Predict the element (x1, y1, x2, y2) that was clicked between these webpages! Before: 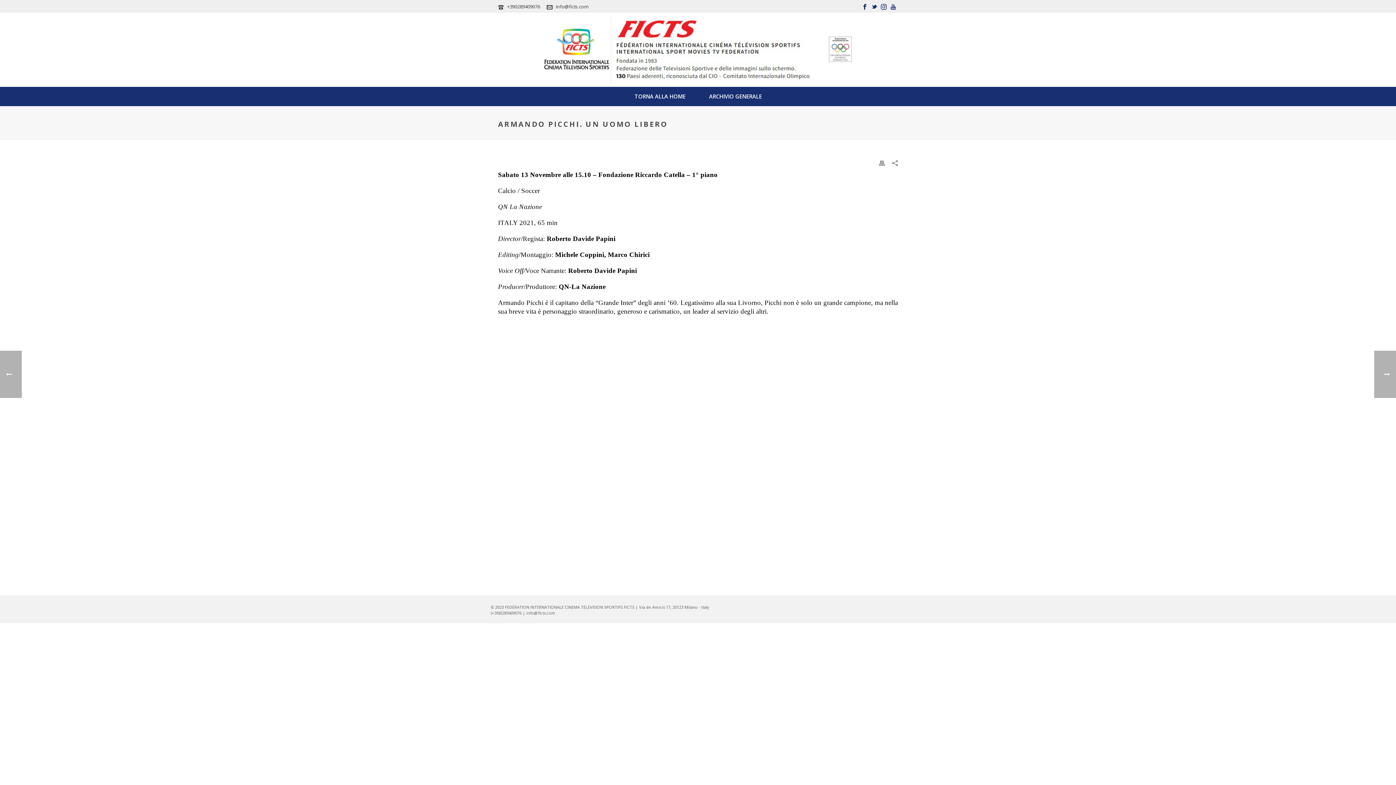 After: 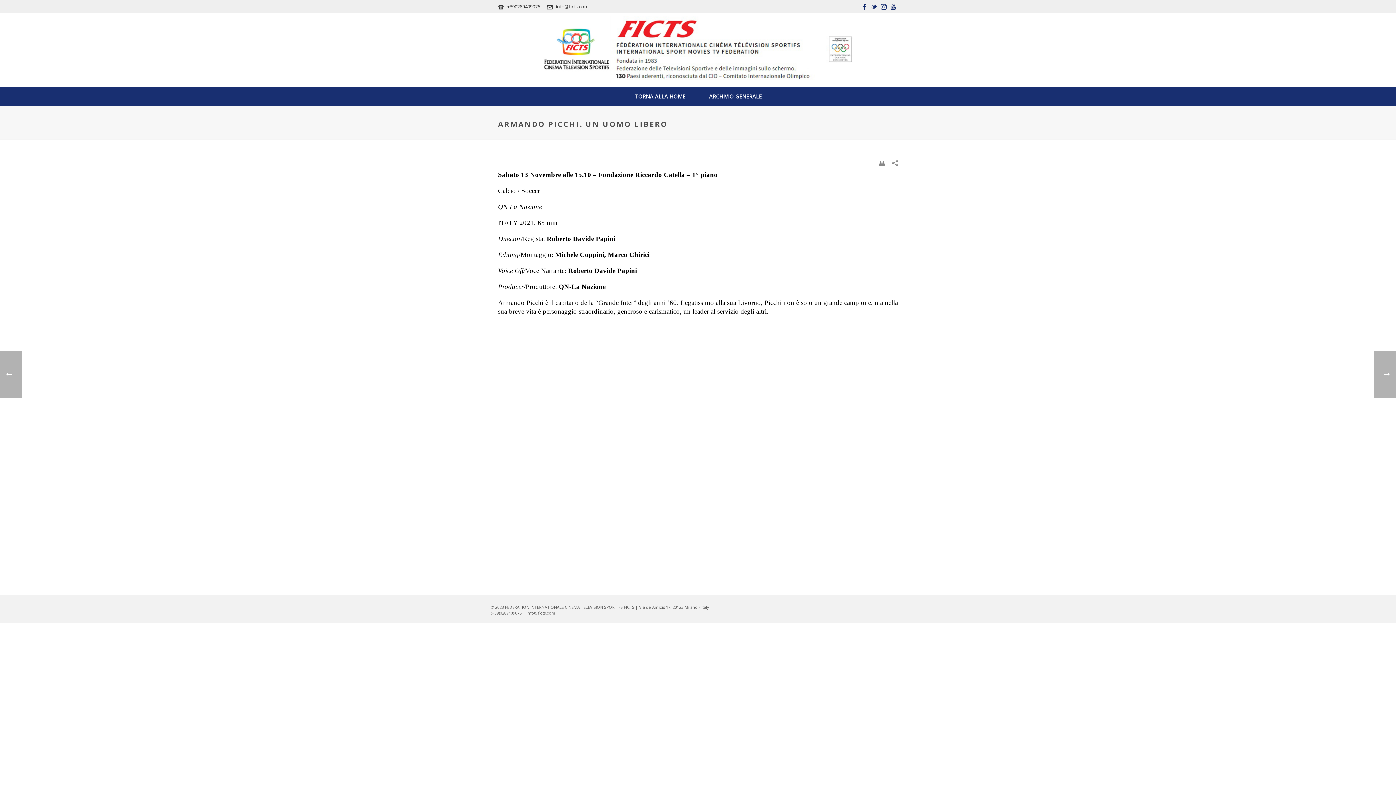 Action: bbox: (507, 3, 540, 9) label: +390289409076